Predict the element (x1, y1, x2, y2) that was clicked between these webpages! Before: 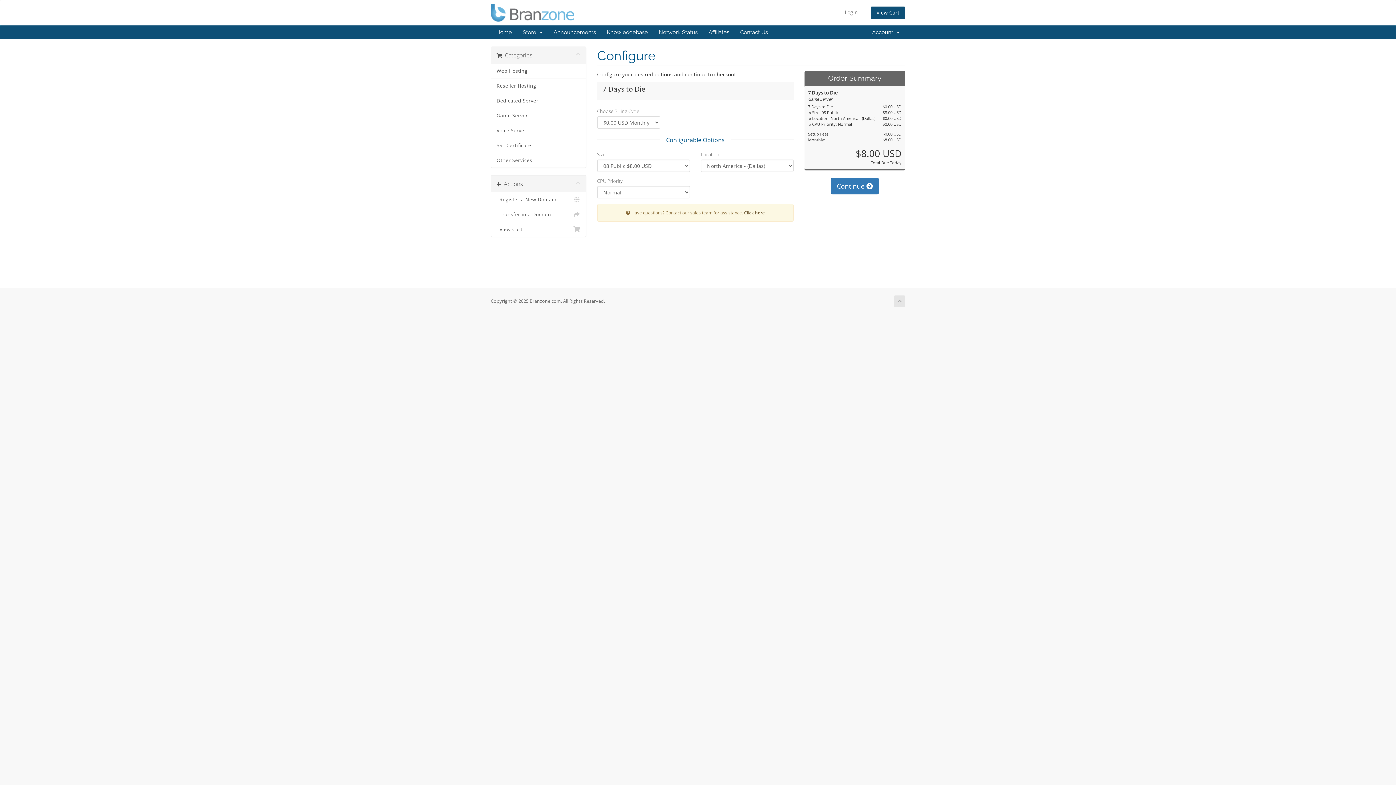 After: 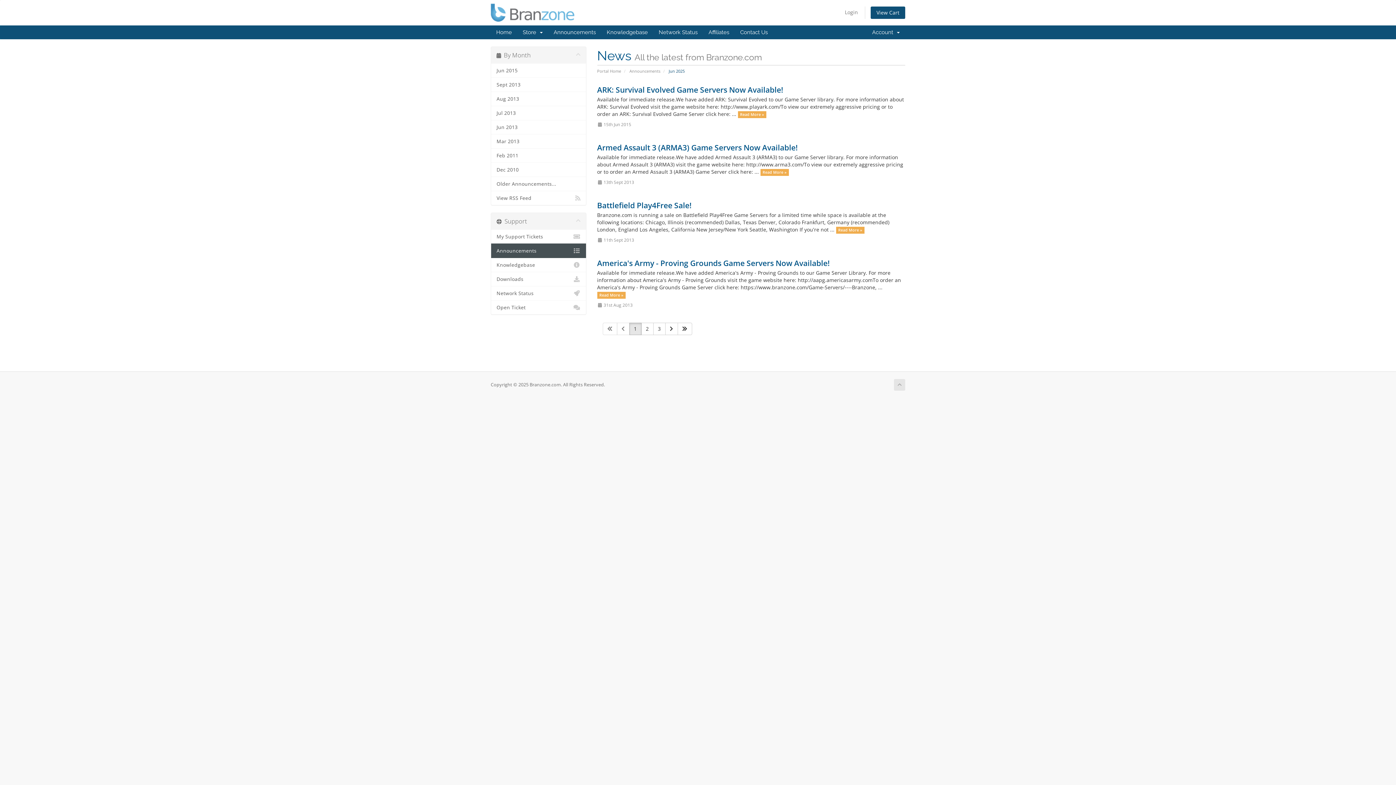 Action: bbox: (548, 25, 601, 39) label: Announcements